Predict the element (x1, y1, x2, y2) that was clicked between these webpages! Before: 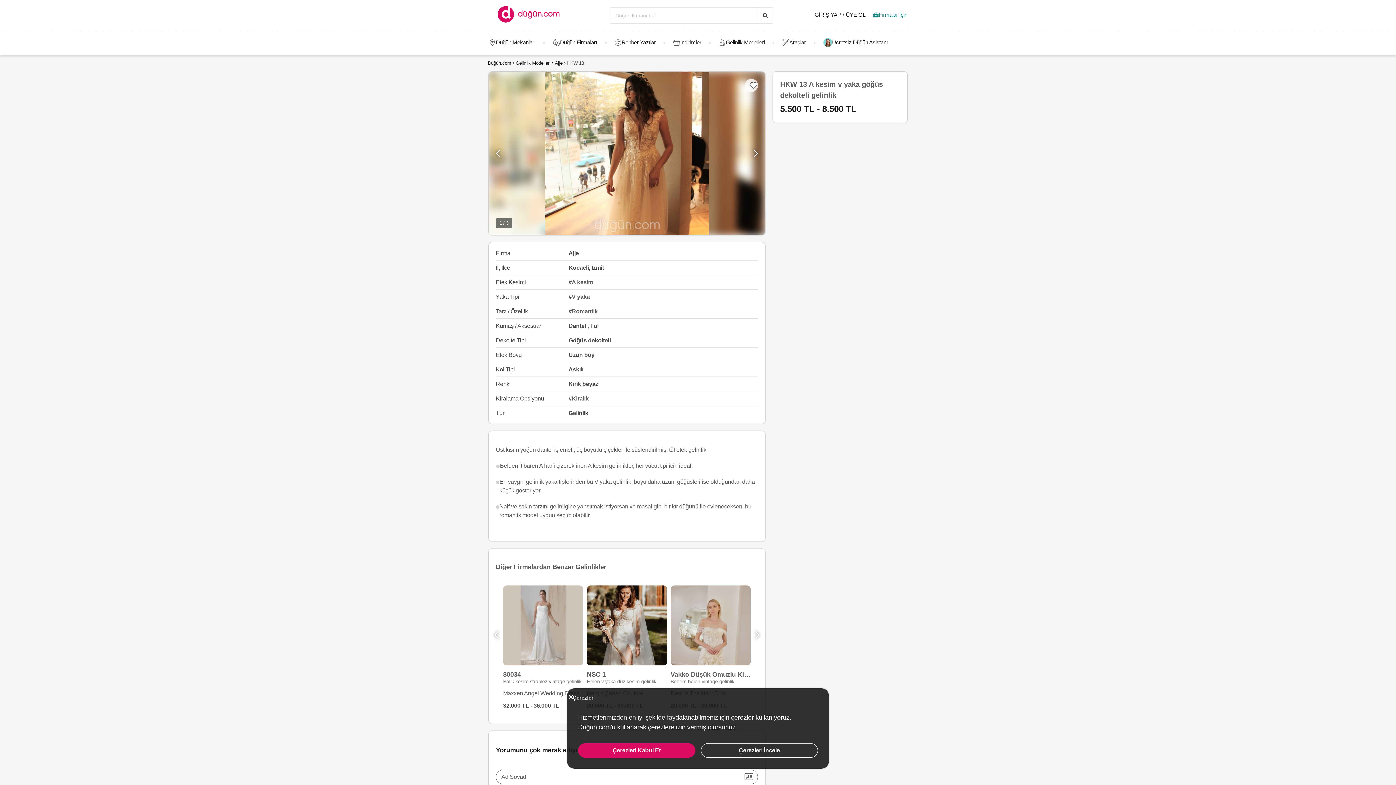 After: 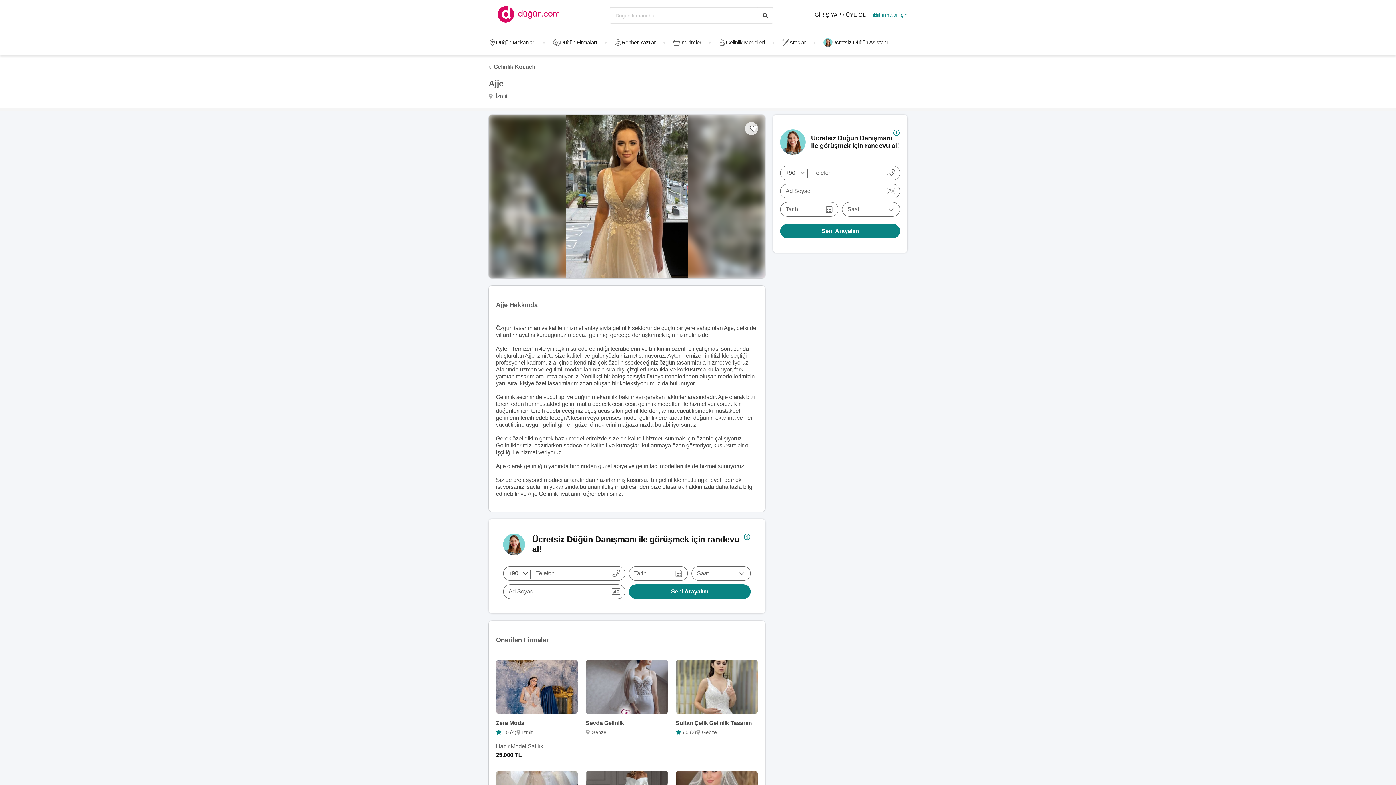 Action: bbox: (555, 59, 567, 66) label: Ajje